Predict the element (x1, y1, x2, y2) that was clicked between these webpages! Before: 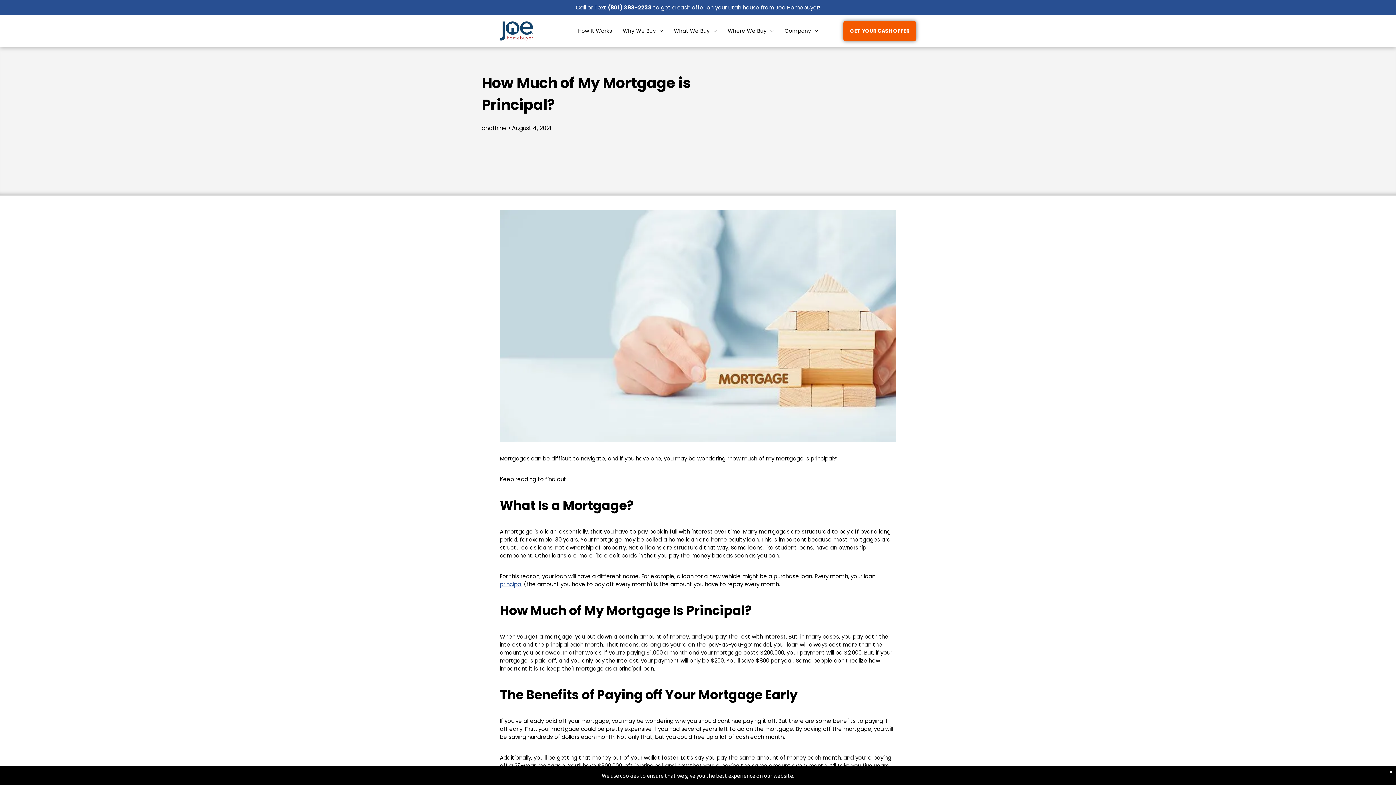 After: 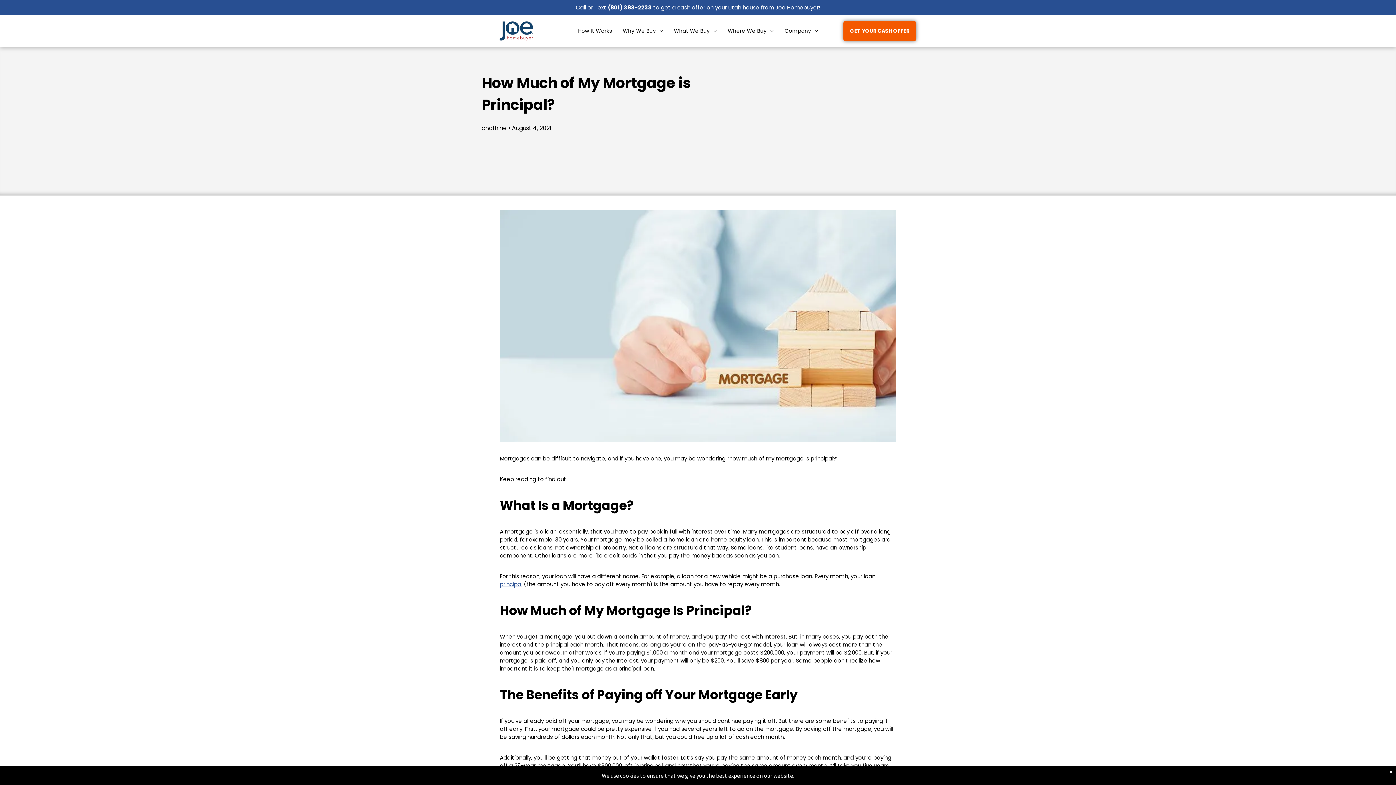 Action: label: (801) 383-2233 bbox: (608, 3, 652, 11)